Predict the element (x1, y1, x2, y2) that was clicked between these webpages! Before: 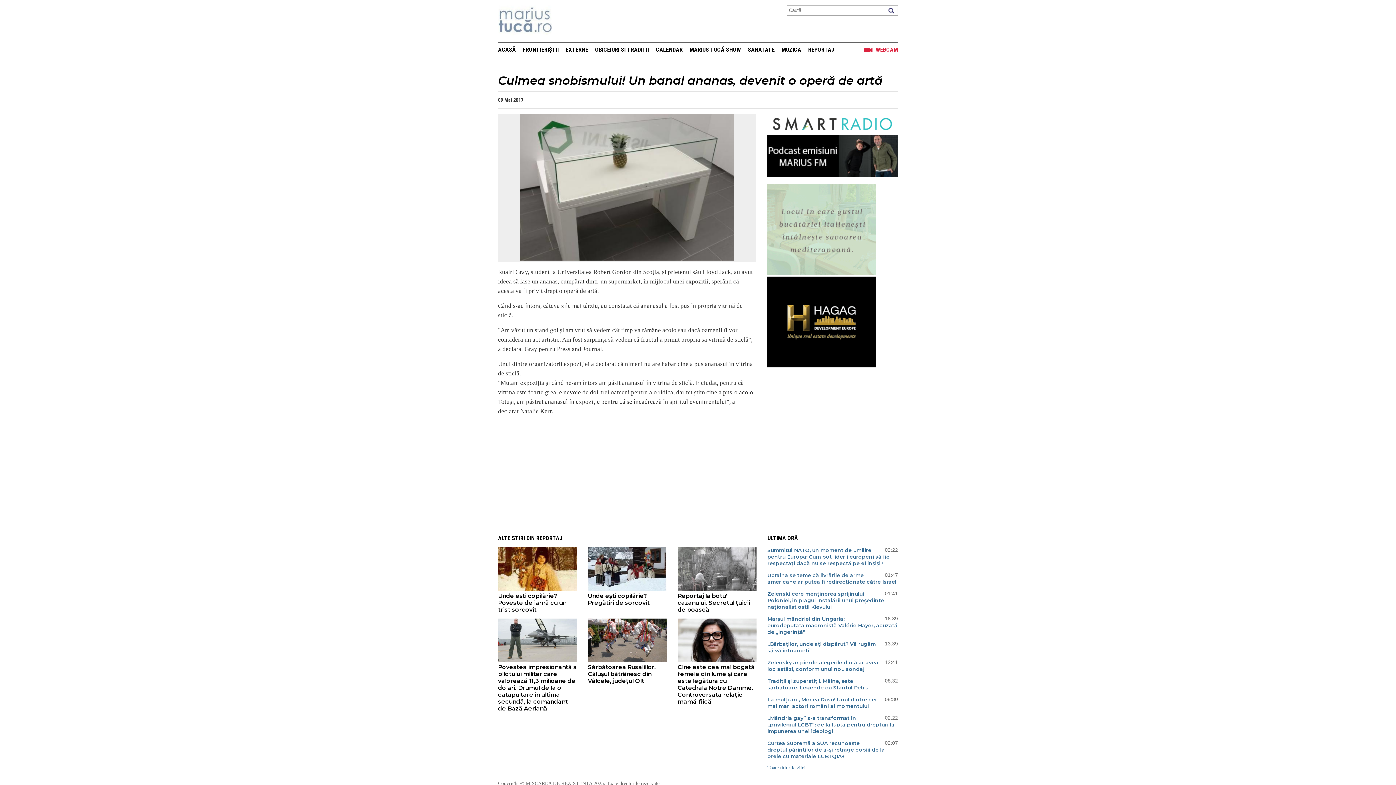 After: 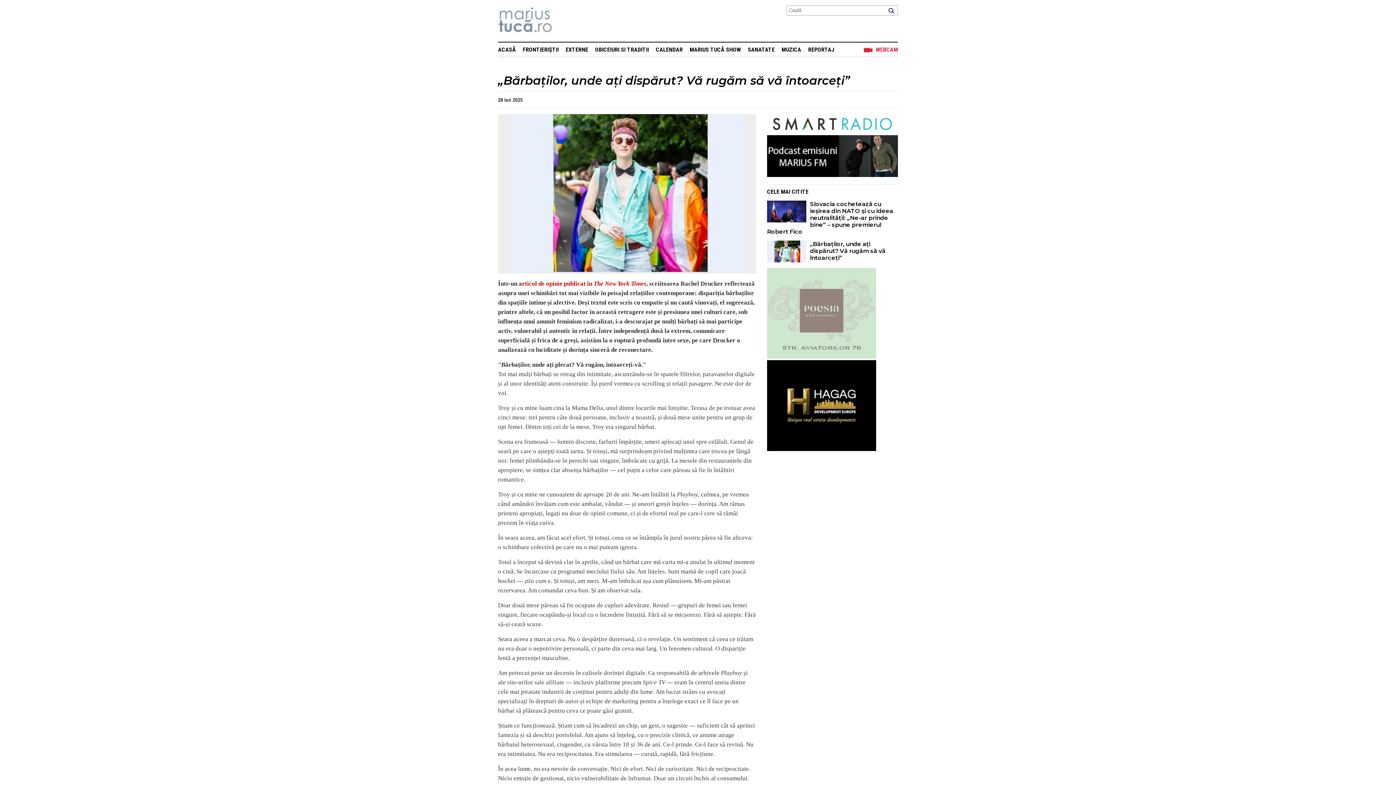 Action: bbox: (767, 641, 898, 654) label: „Bărbaților, unde ați dispărut? Vă rugăm să vă întoarceți”